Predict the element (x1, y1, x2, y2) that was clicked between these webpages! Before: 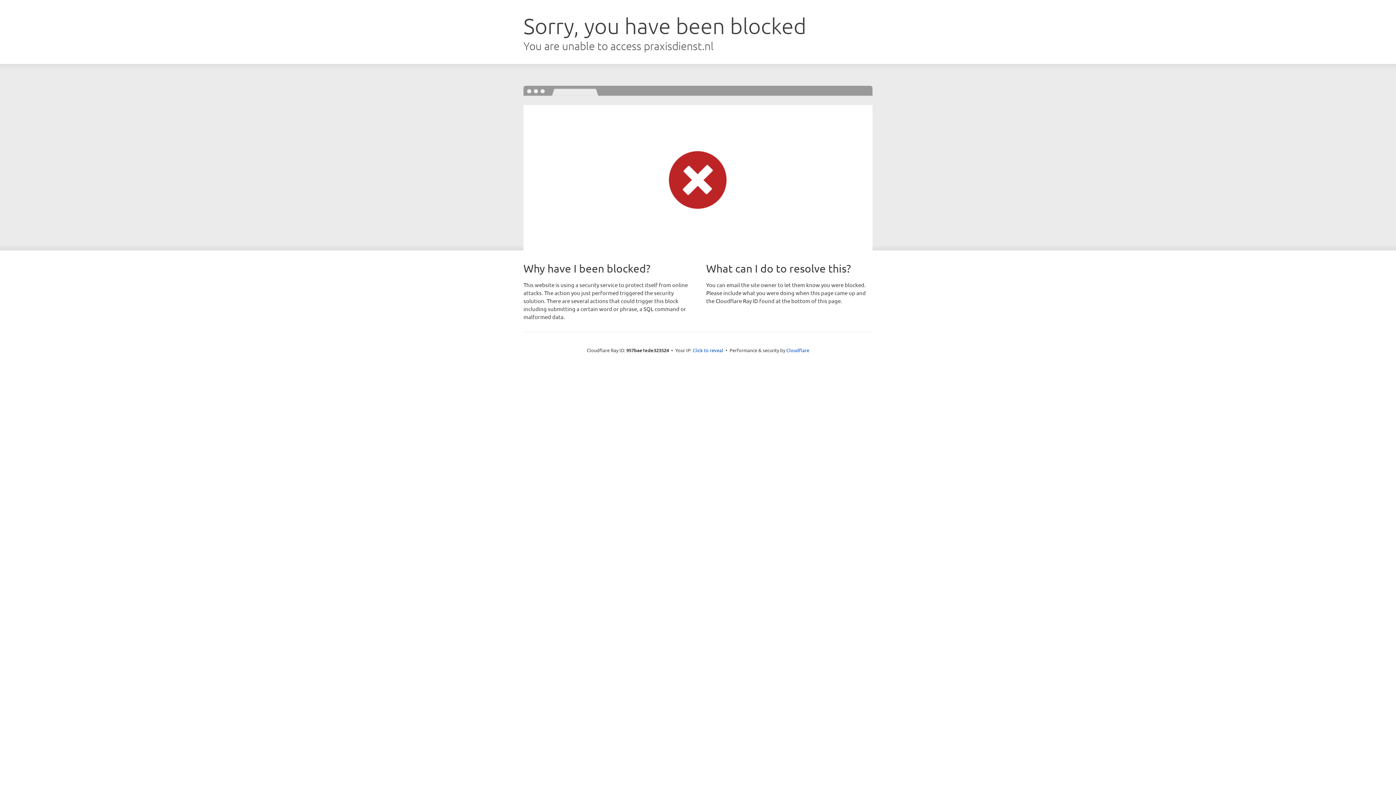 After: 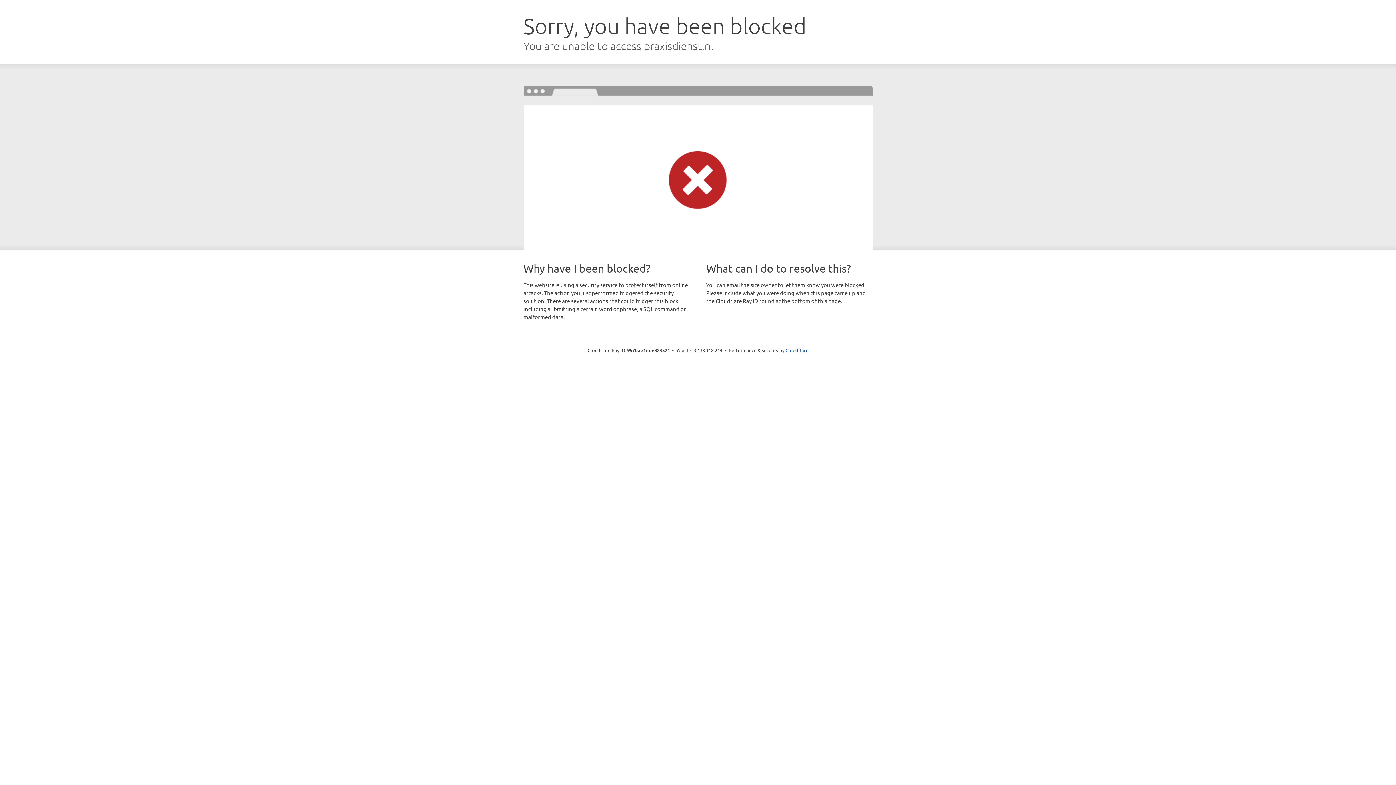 Action: label: Click to reveal bbox: (692, 346, 723, 353)